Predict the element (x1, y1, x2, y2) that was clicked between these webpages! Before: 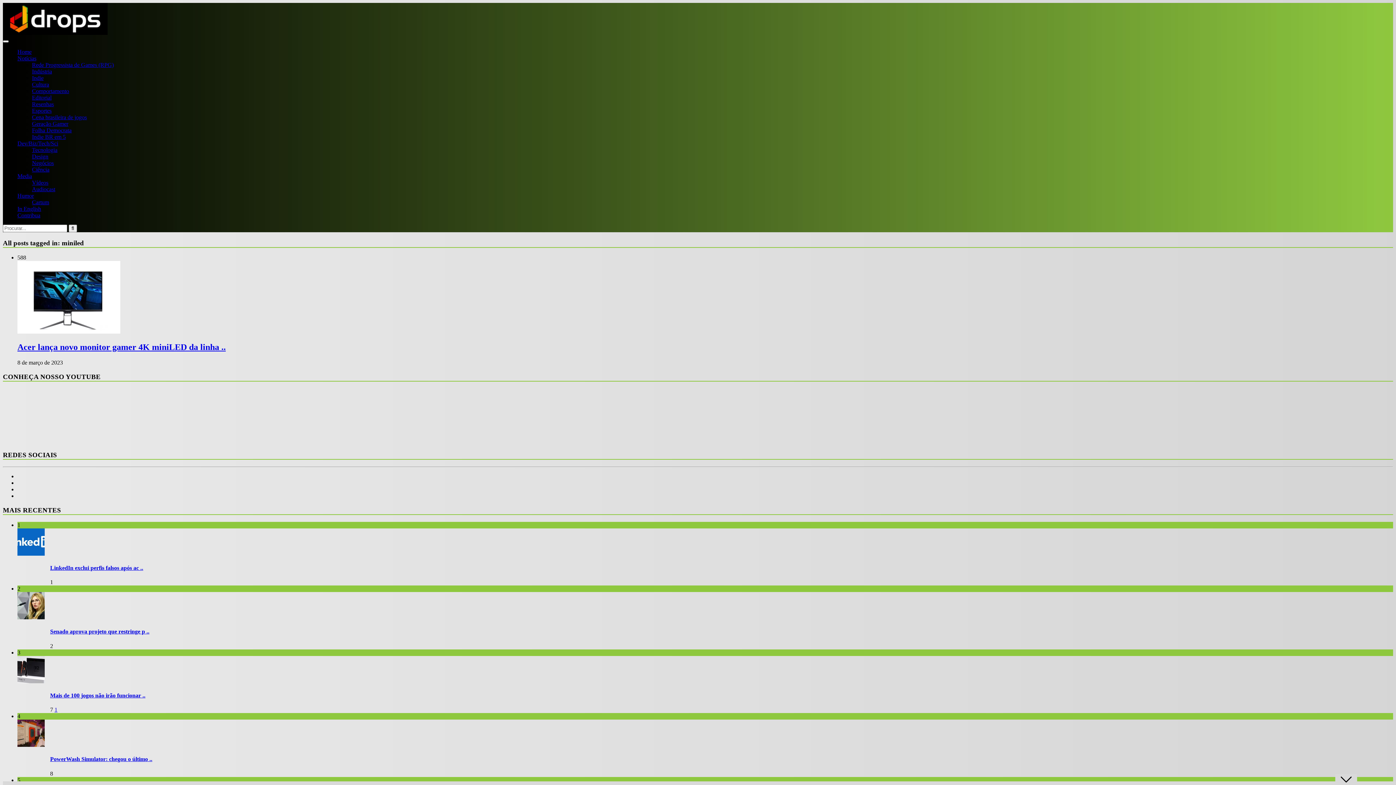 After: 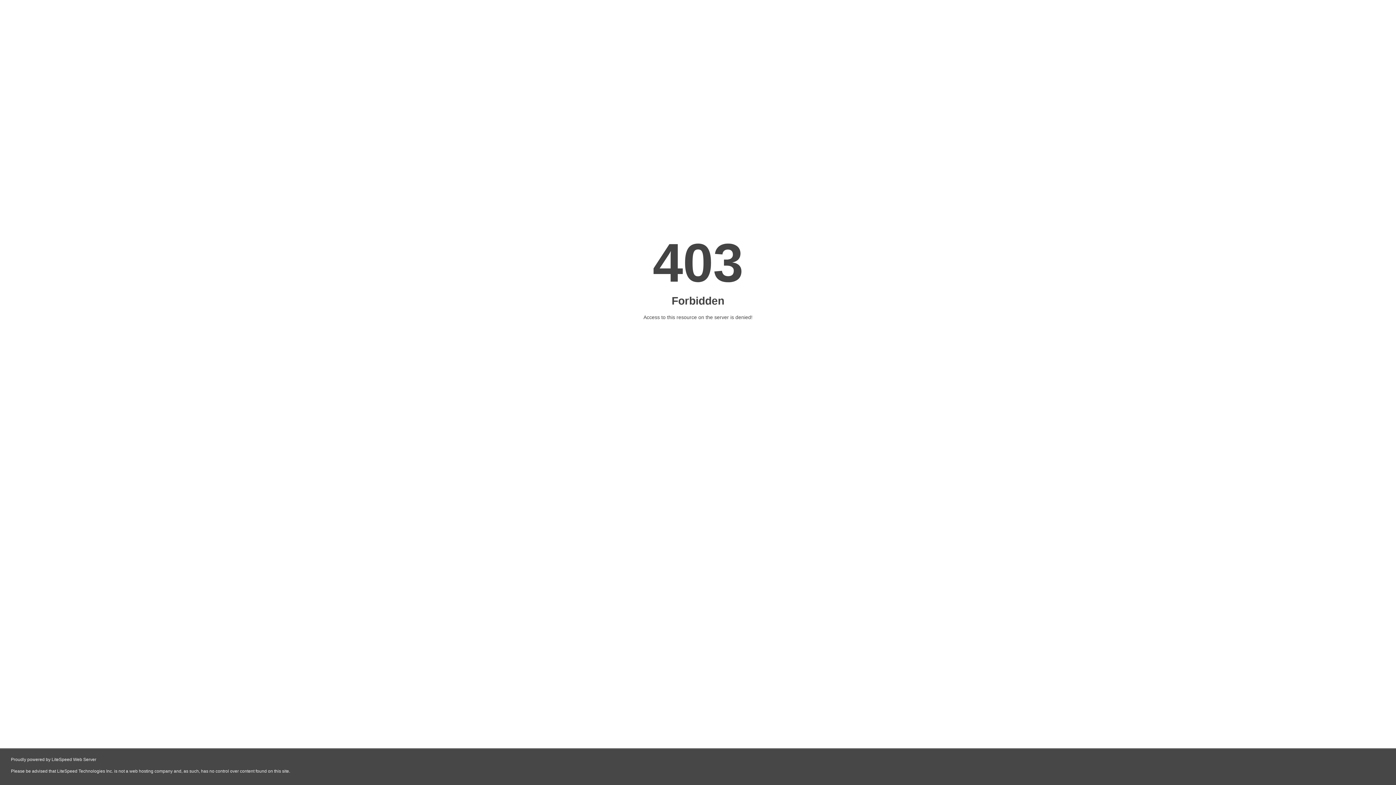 Action: label: Folha Democrata bbox: (32, 127, 71, 133)